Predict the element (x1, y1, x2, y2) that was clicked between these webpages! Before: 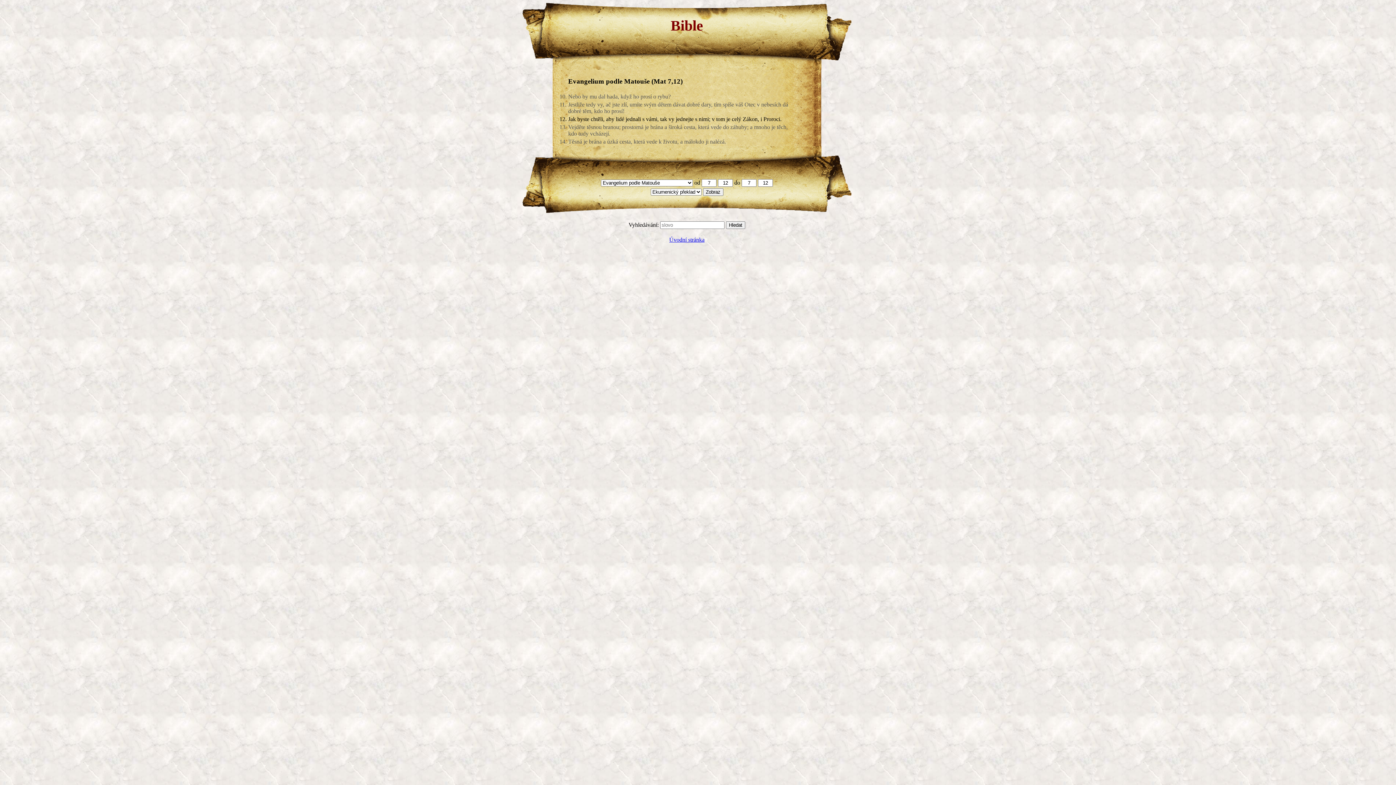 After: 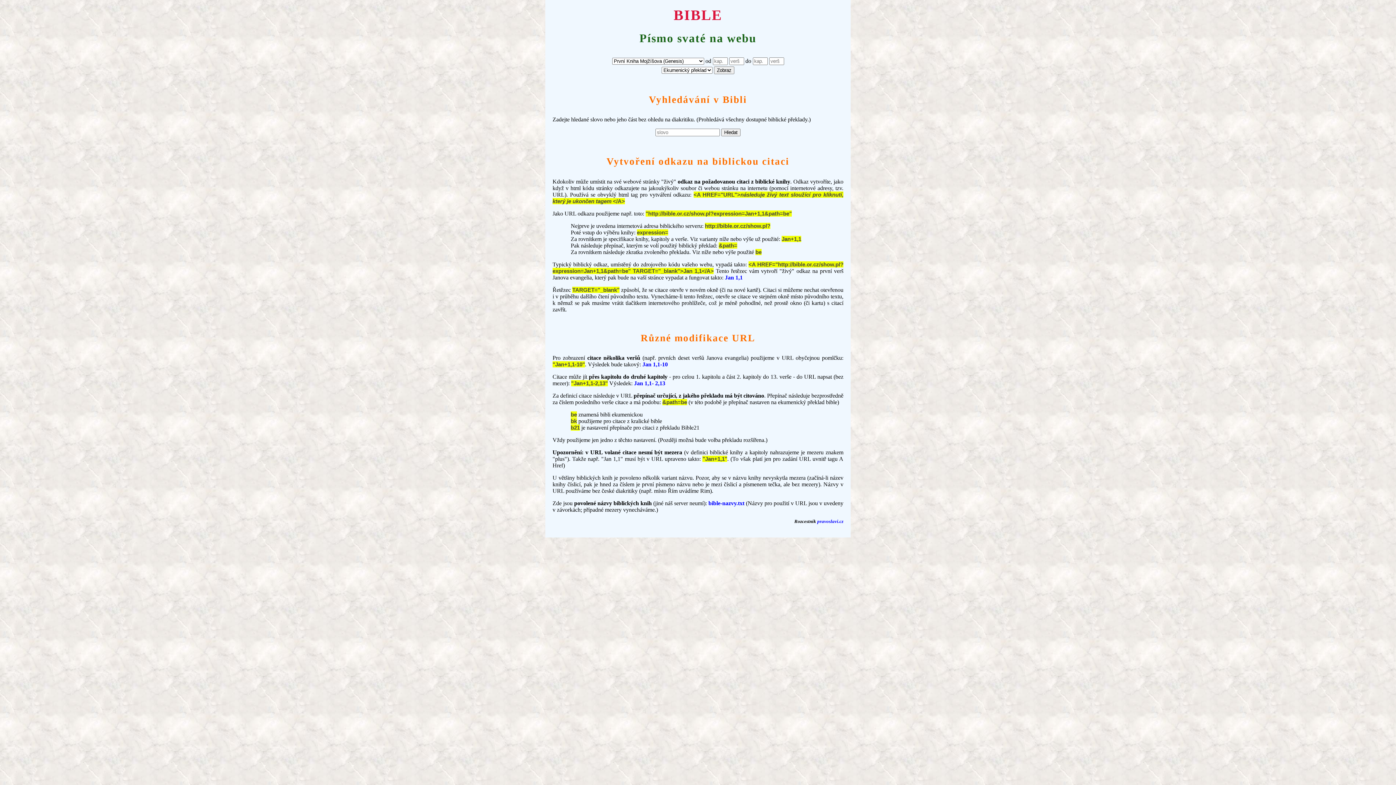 Action: bbox: (669, 236, 704, 243) label: Úvodní stránka